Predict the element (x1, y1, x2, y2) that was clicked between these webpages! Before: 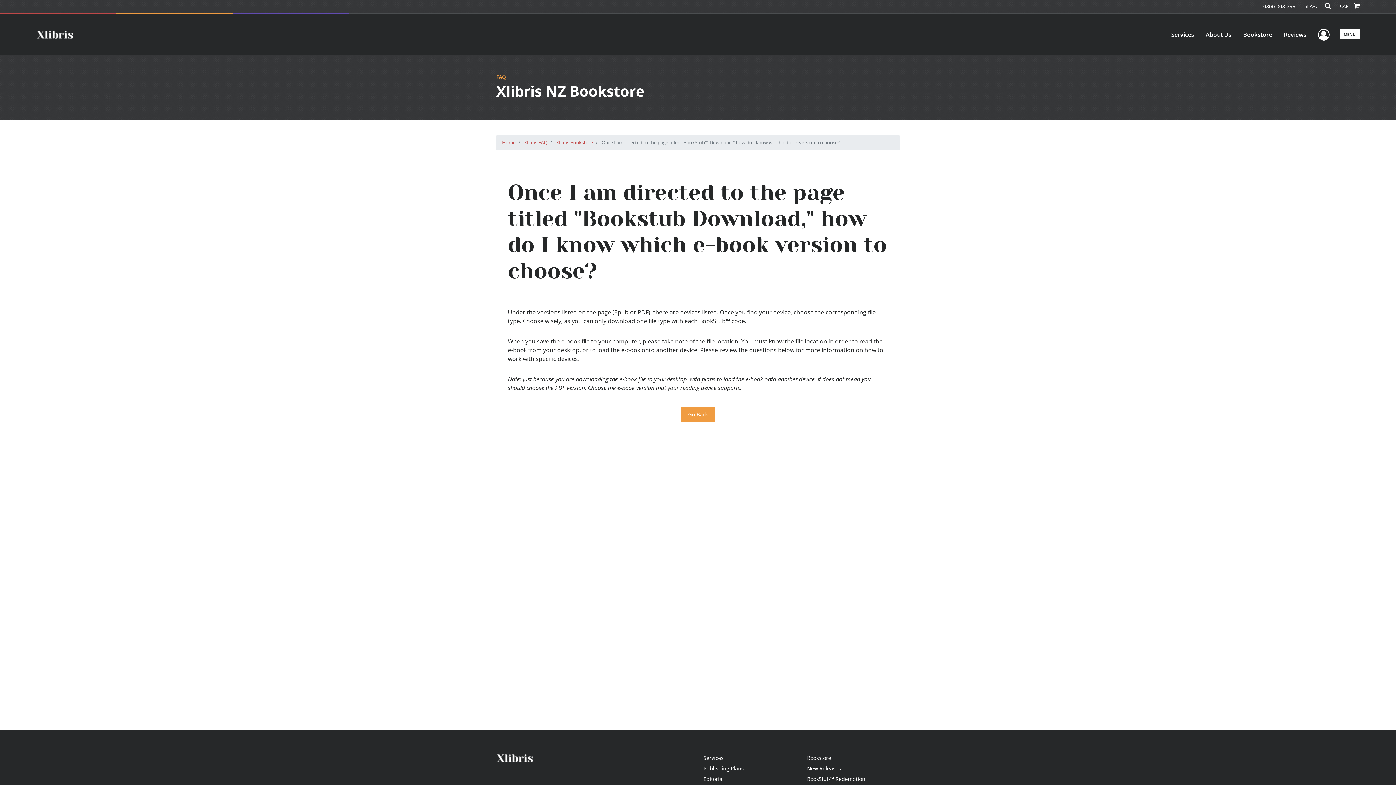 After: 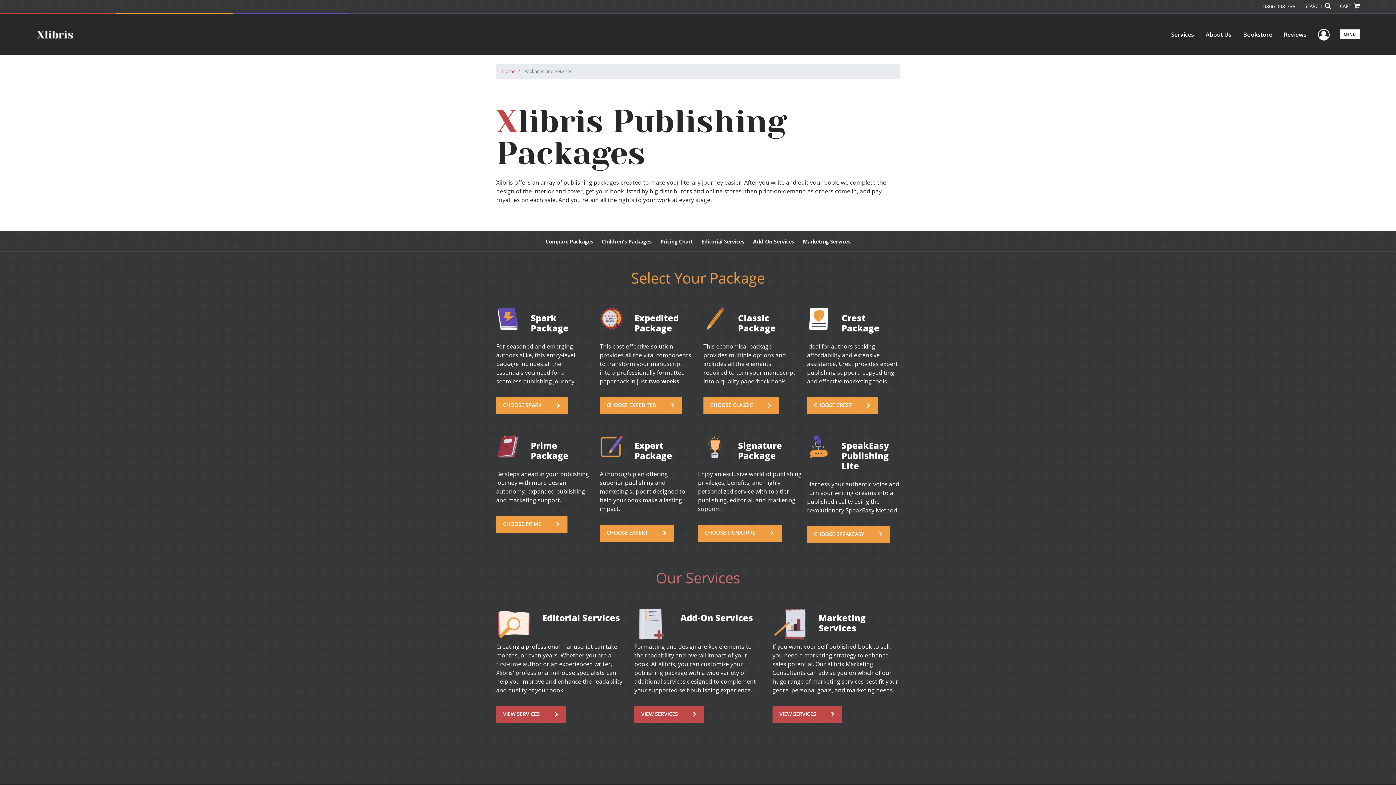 Action: label: Services bbox: (703, 754, 723, 761)